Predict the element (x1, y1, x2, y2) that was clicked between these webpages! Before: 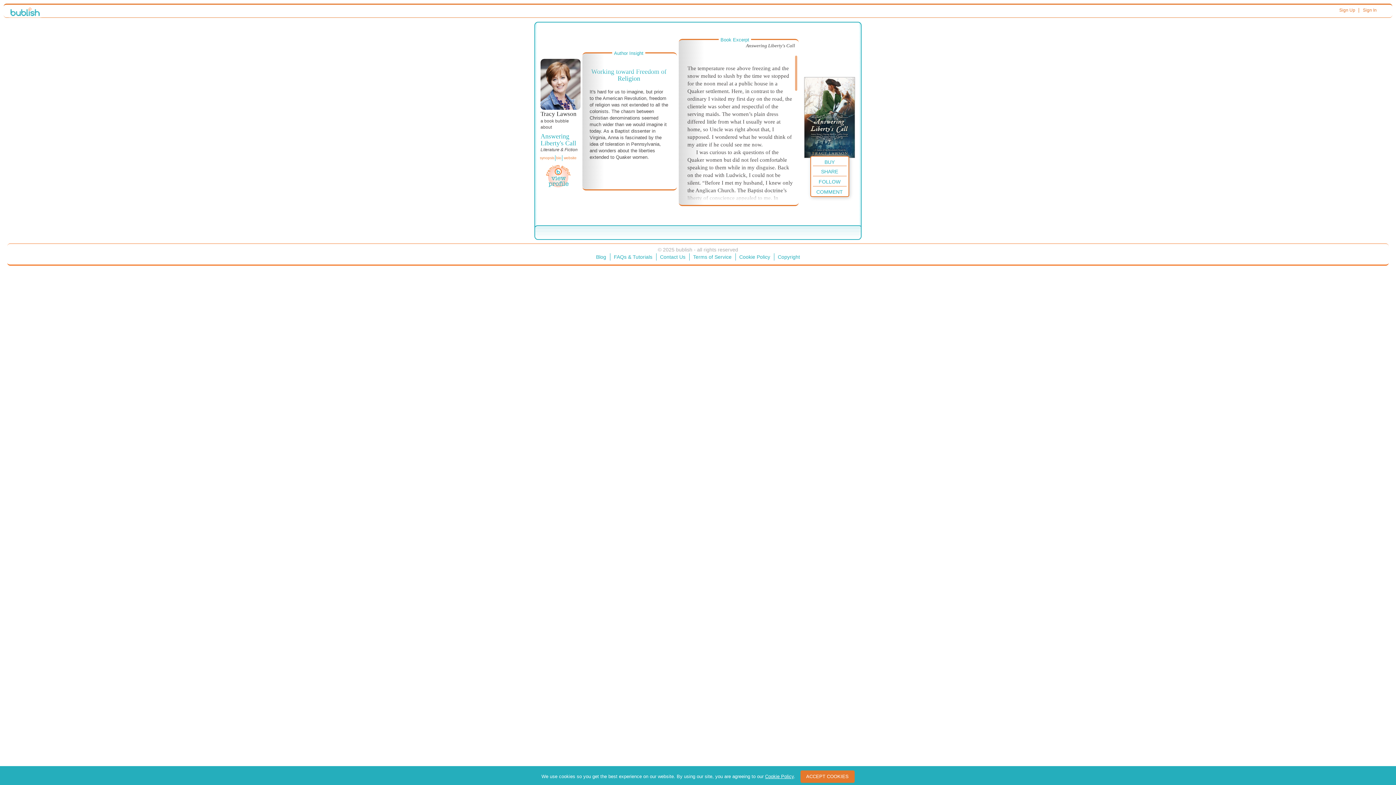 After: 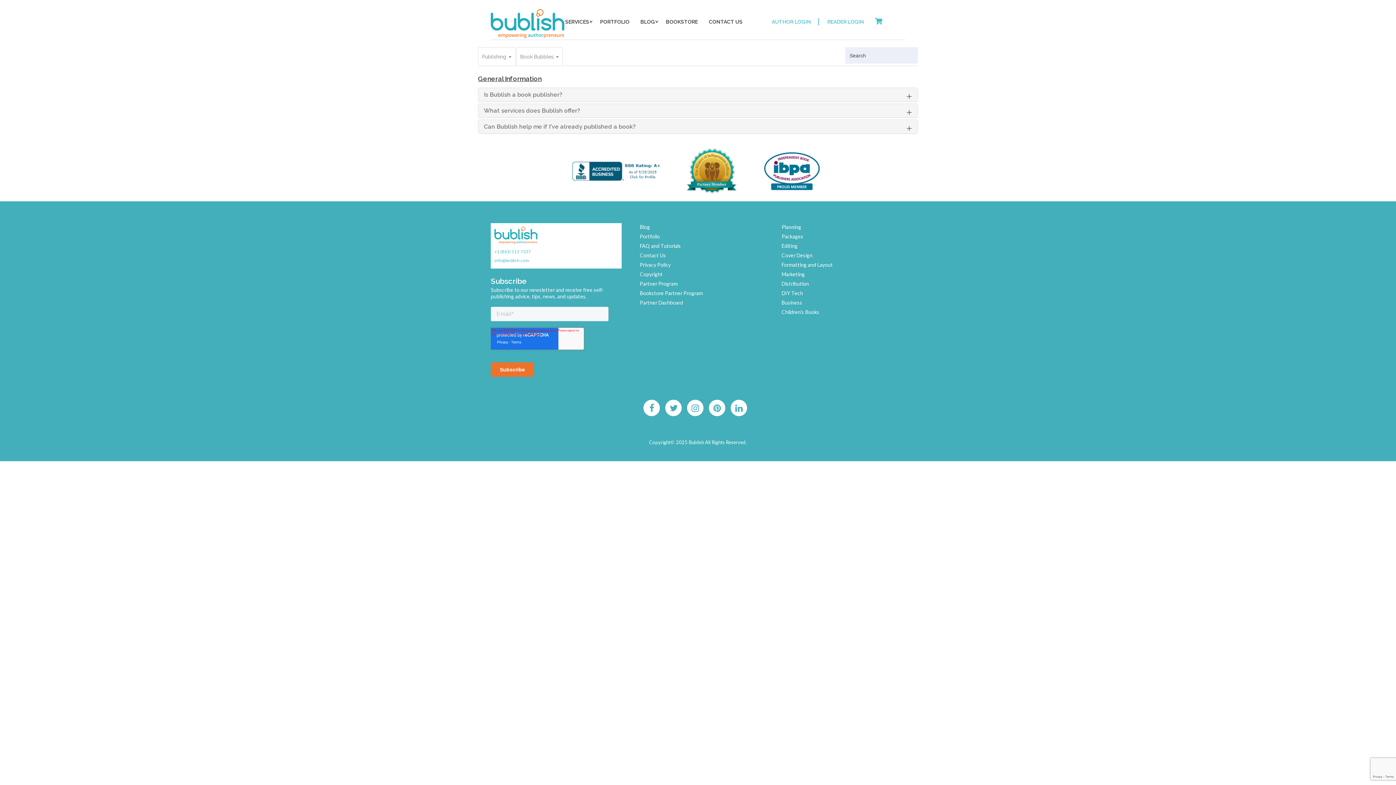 Action: bbox: (610, 253, 656, 260) label: FAQs & Tutorials